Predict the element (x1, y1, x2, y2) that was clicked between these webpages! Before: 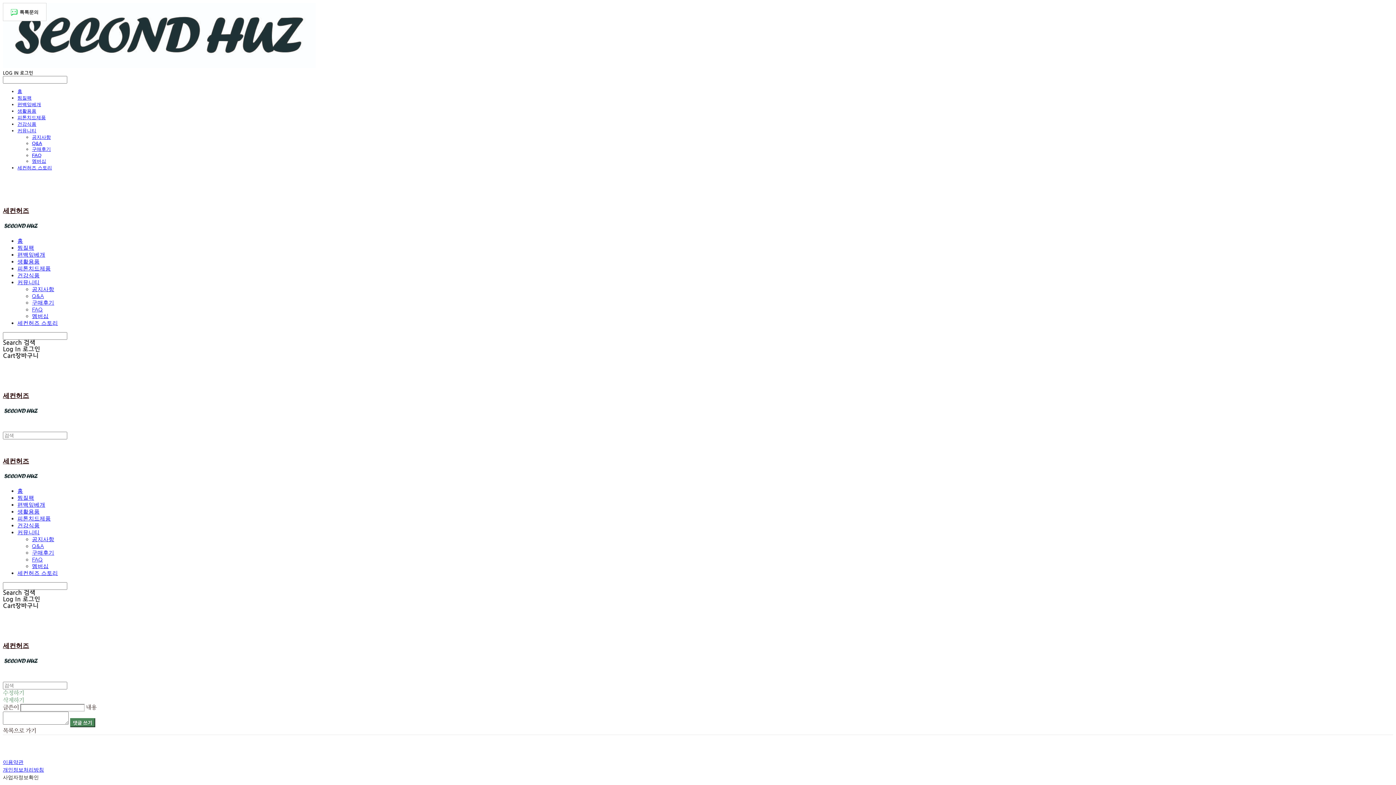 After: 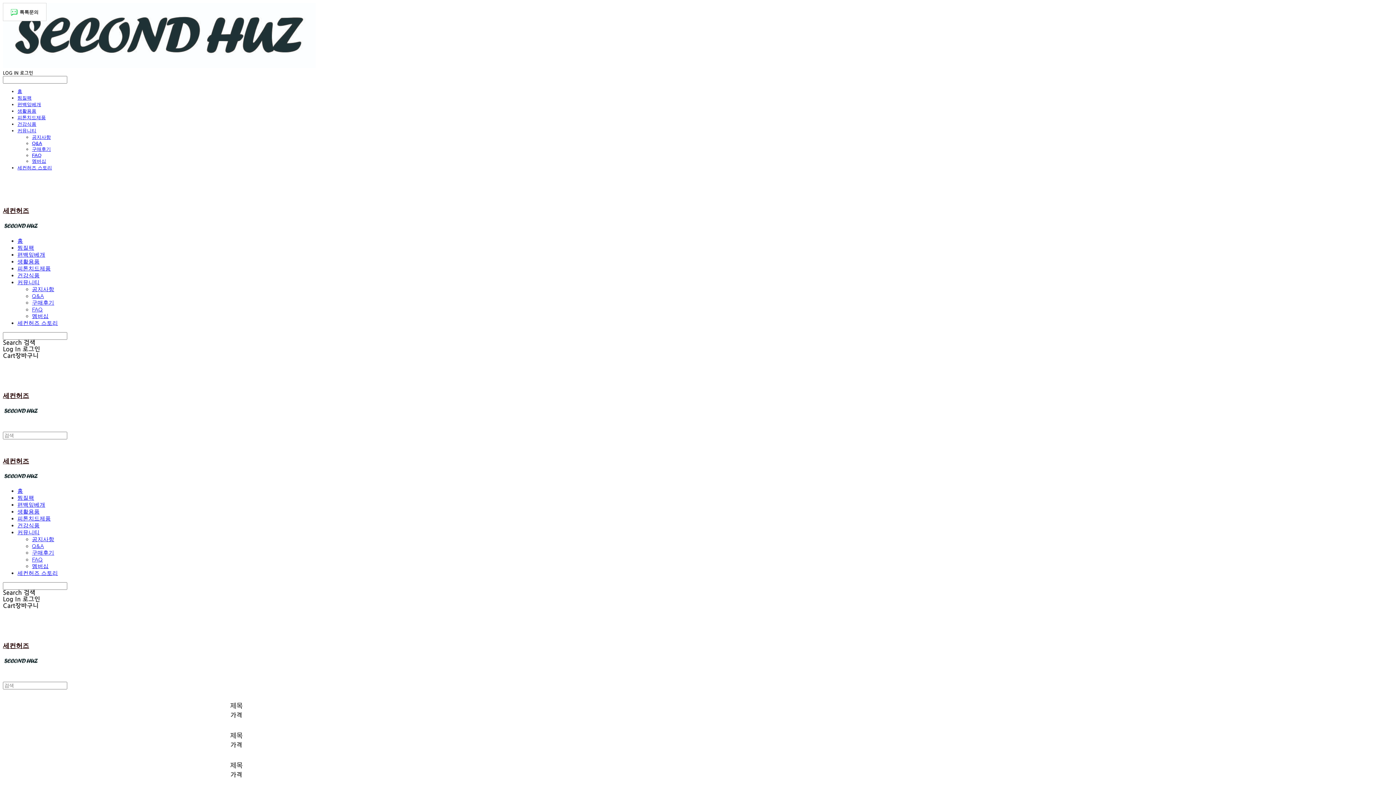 Action: label: 생활용품 bbox: (17, 108, 36, 113)